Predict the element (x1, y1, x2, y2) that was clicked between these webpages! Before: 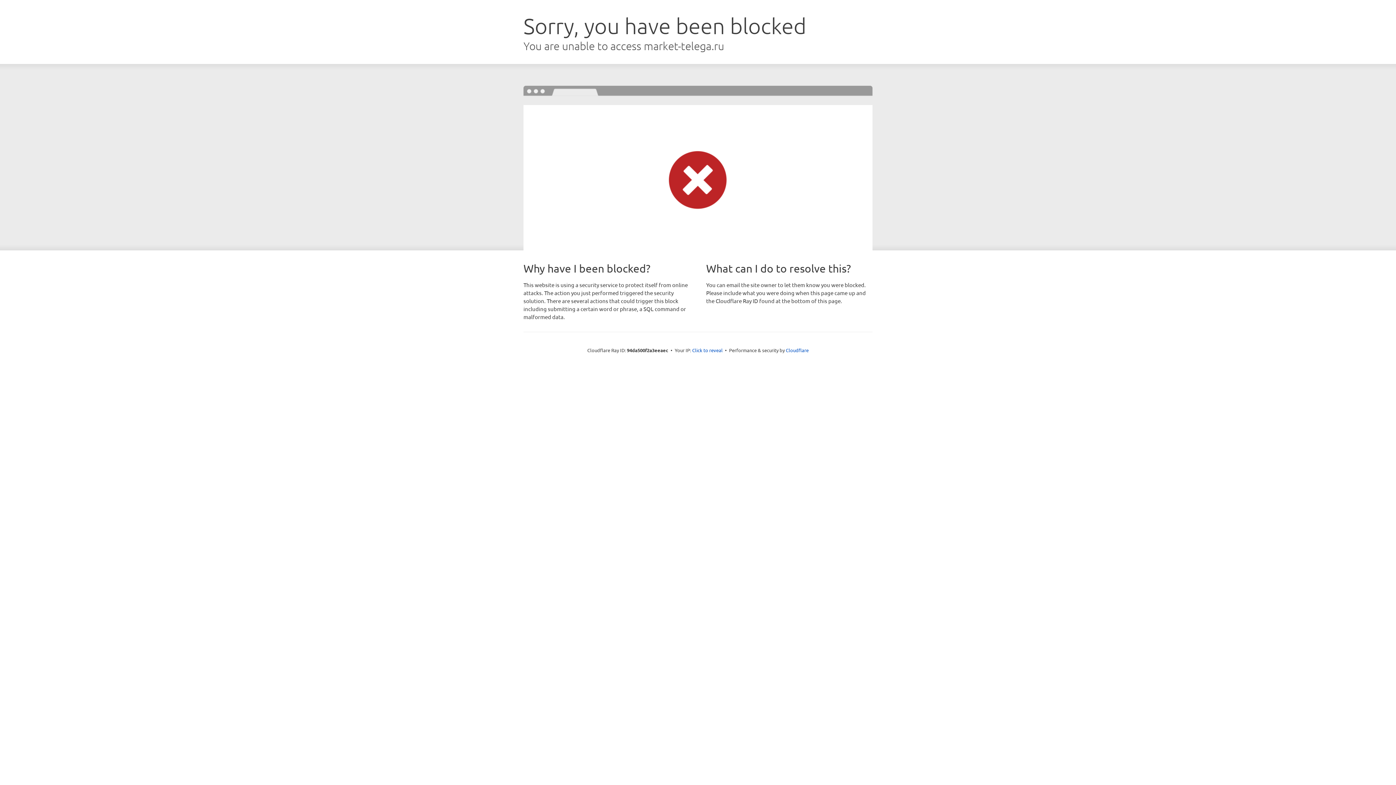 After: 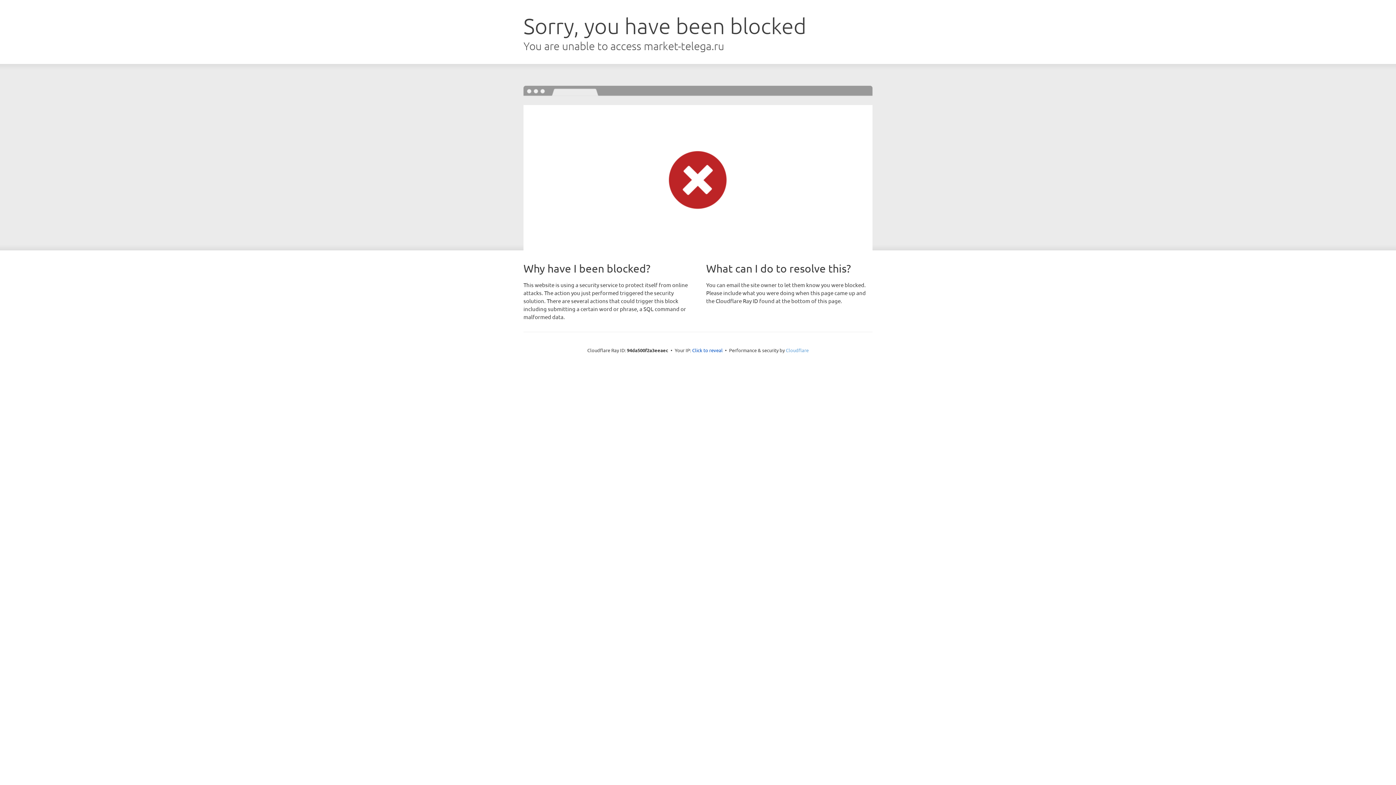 Action: label: Cloudflare bbox: (786, 347, 808, 353)